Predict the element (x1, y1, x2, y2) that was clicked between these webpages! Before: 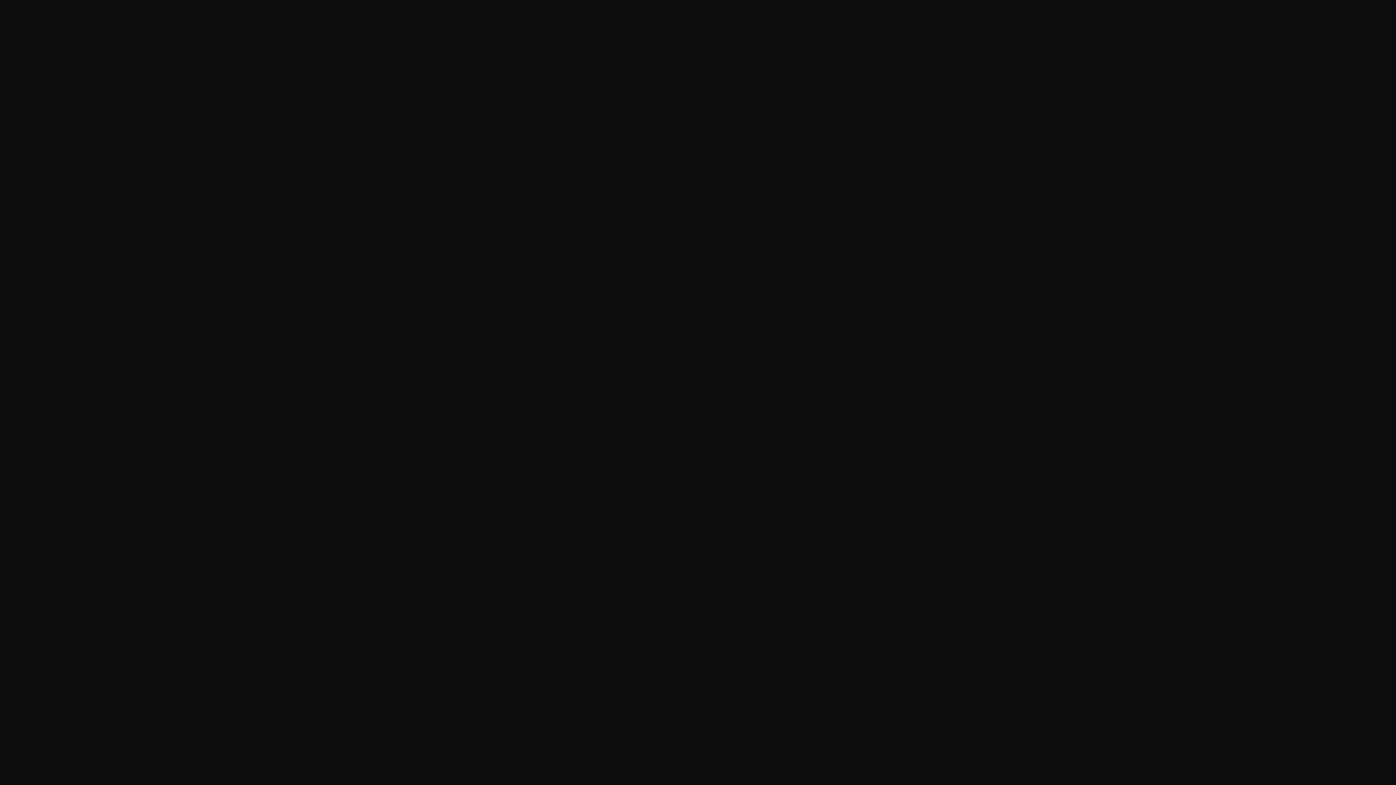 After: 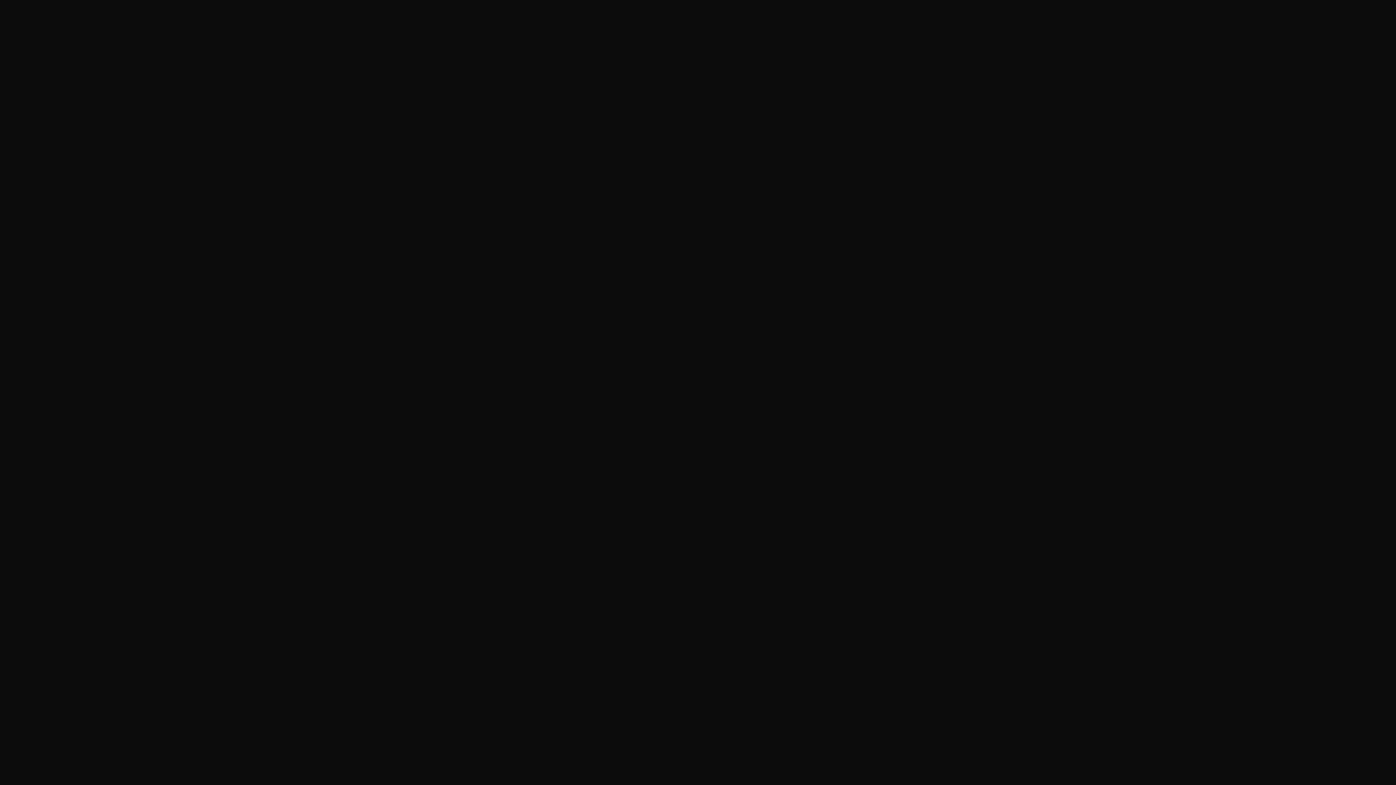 Action: label: بلاگ bbox: (896, 57, 905, 64)